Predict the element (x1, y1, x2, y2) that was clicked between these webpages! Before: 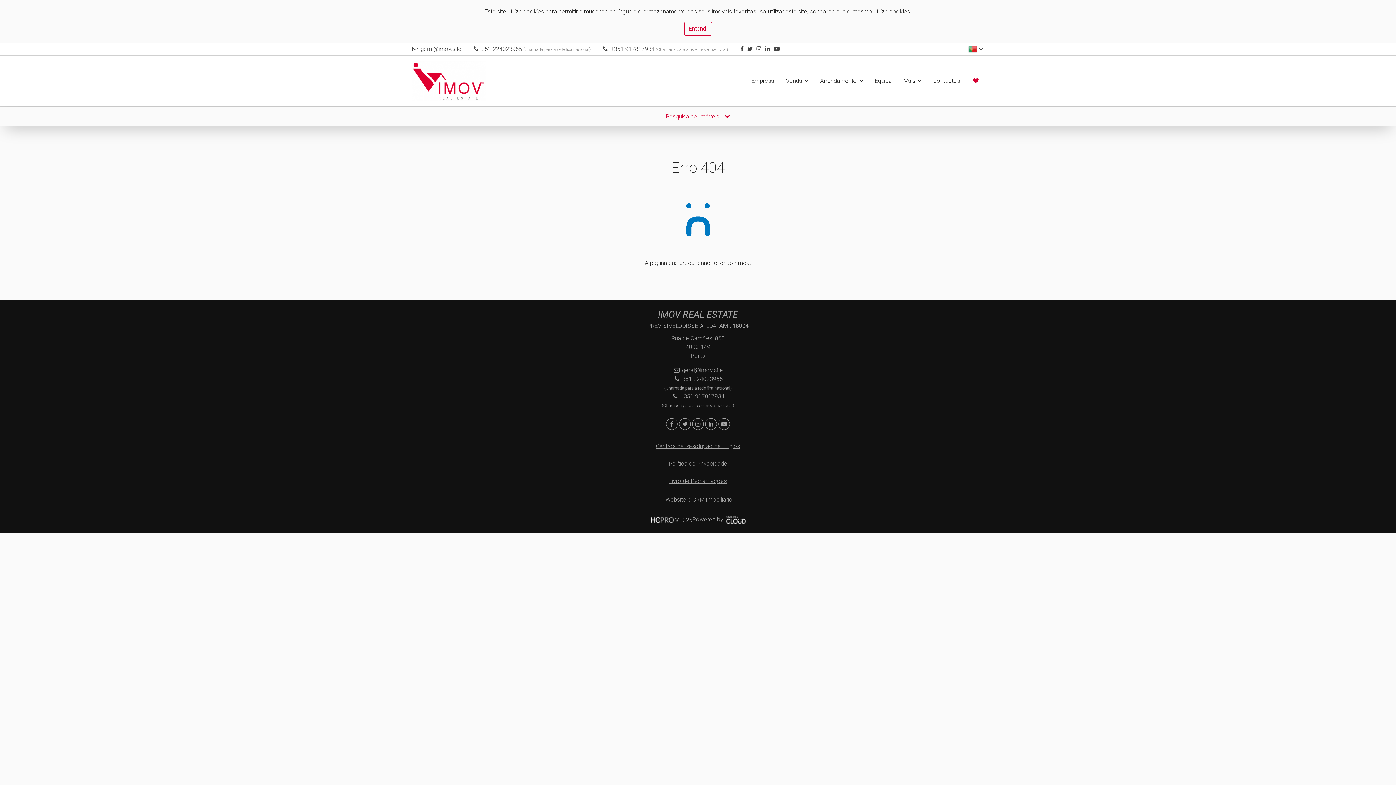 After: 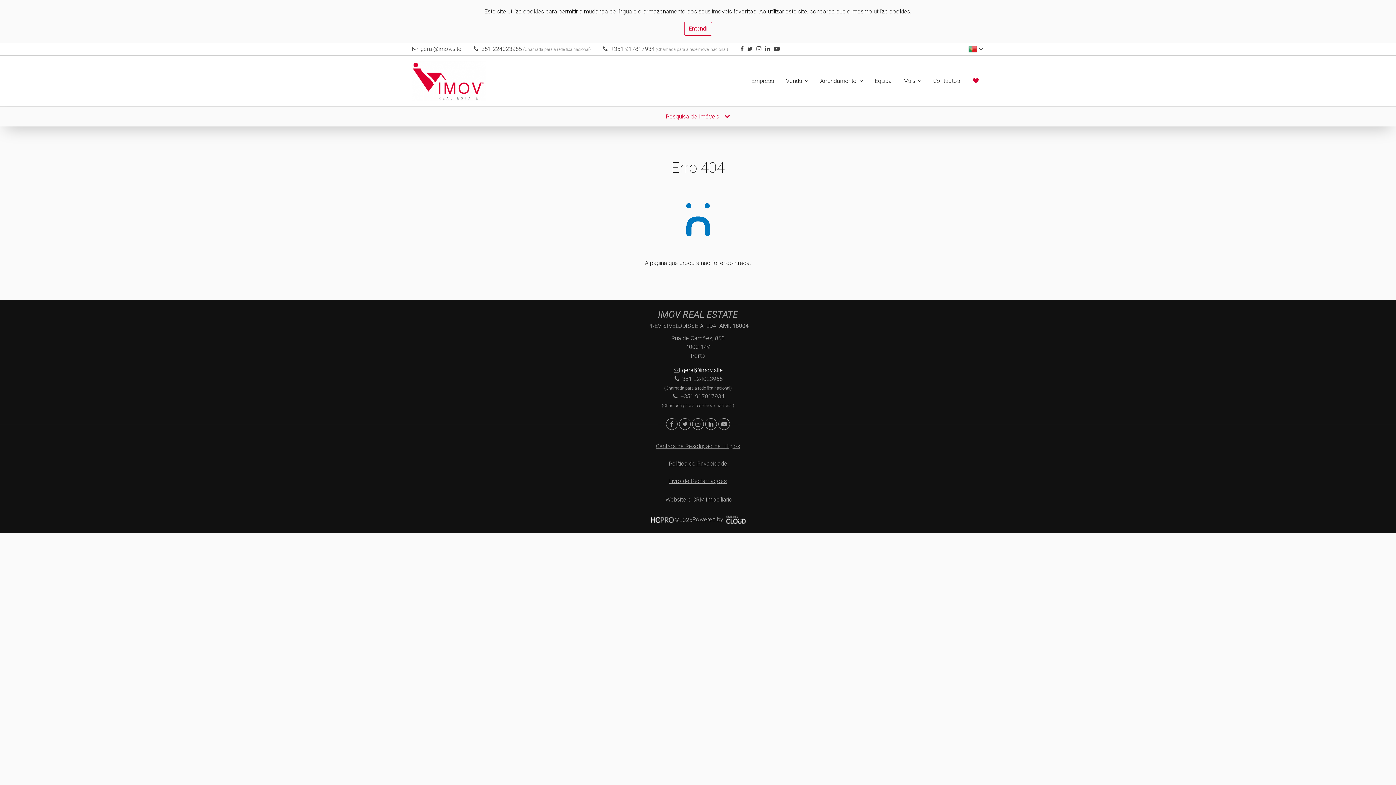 Action: label: geral@imov.site bbox: (682, 366, 723, 373)